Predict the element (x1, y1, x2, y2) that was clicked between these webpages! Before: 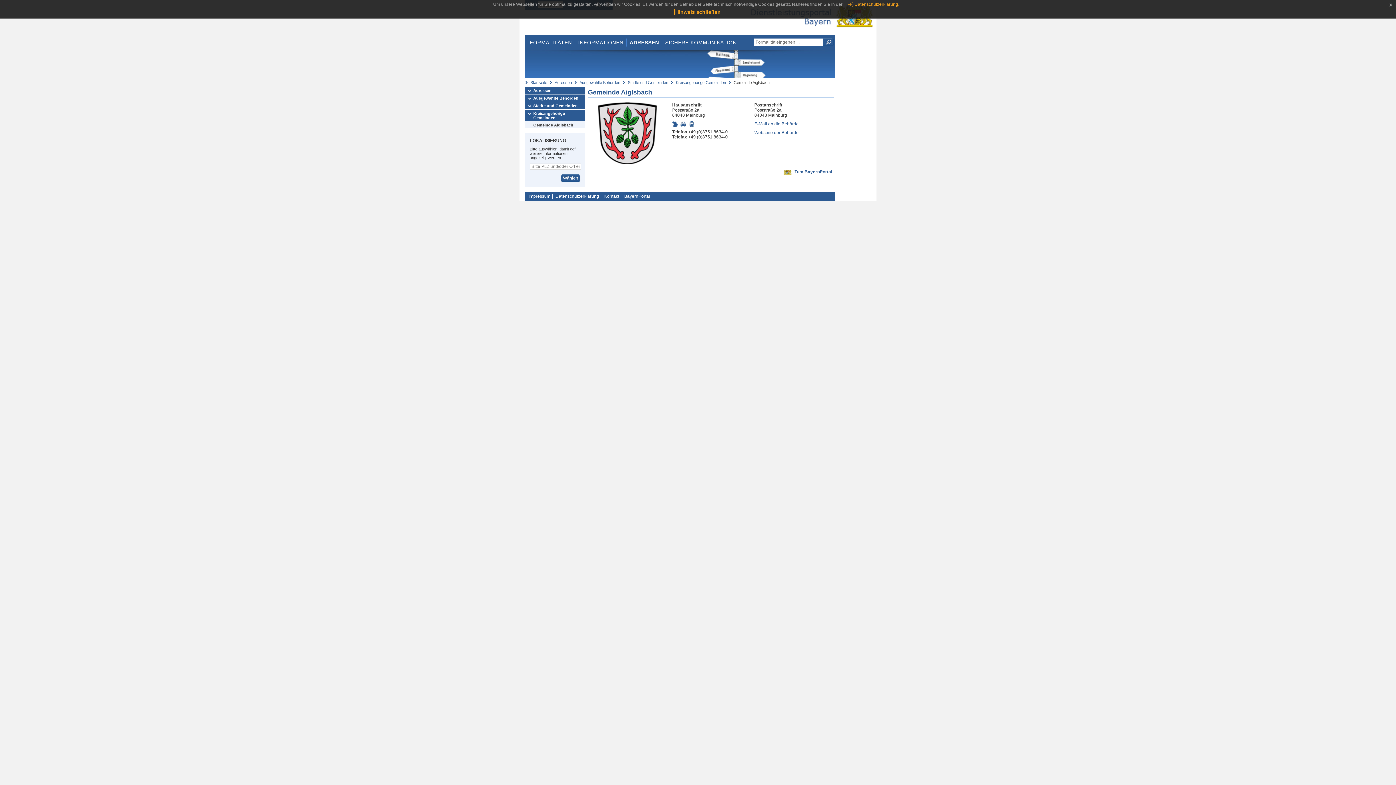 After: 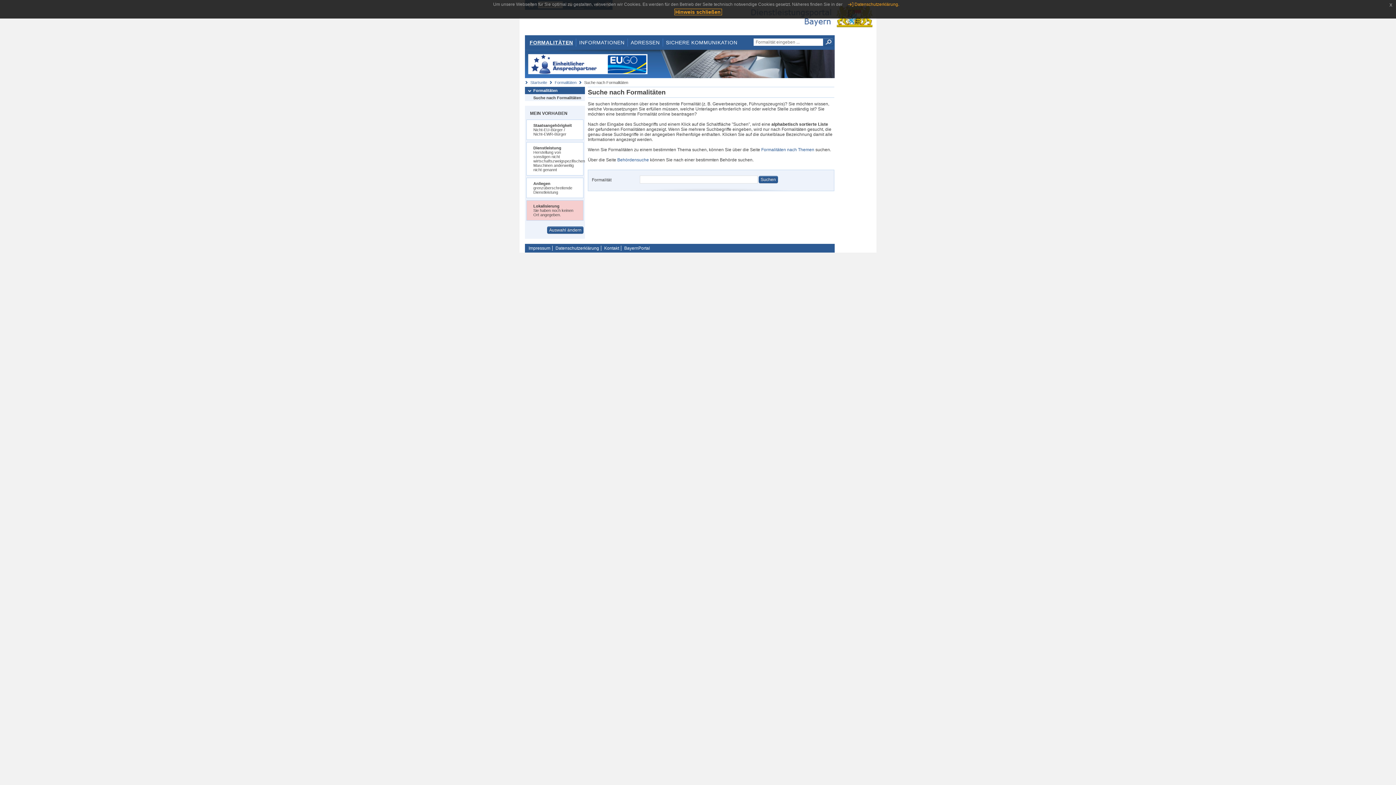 Action: bbox: (823, 38, 833, 45) label: Suche starten